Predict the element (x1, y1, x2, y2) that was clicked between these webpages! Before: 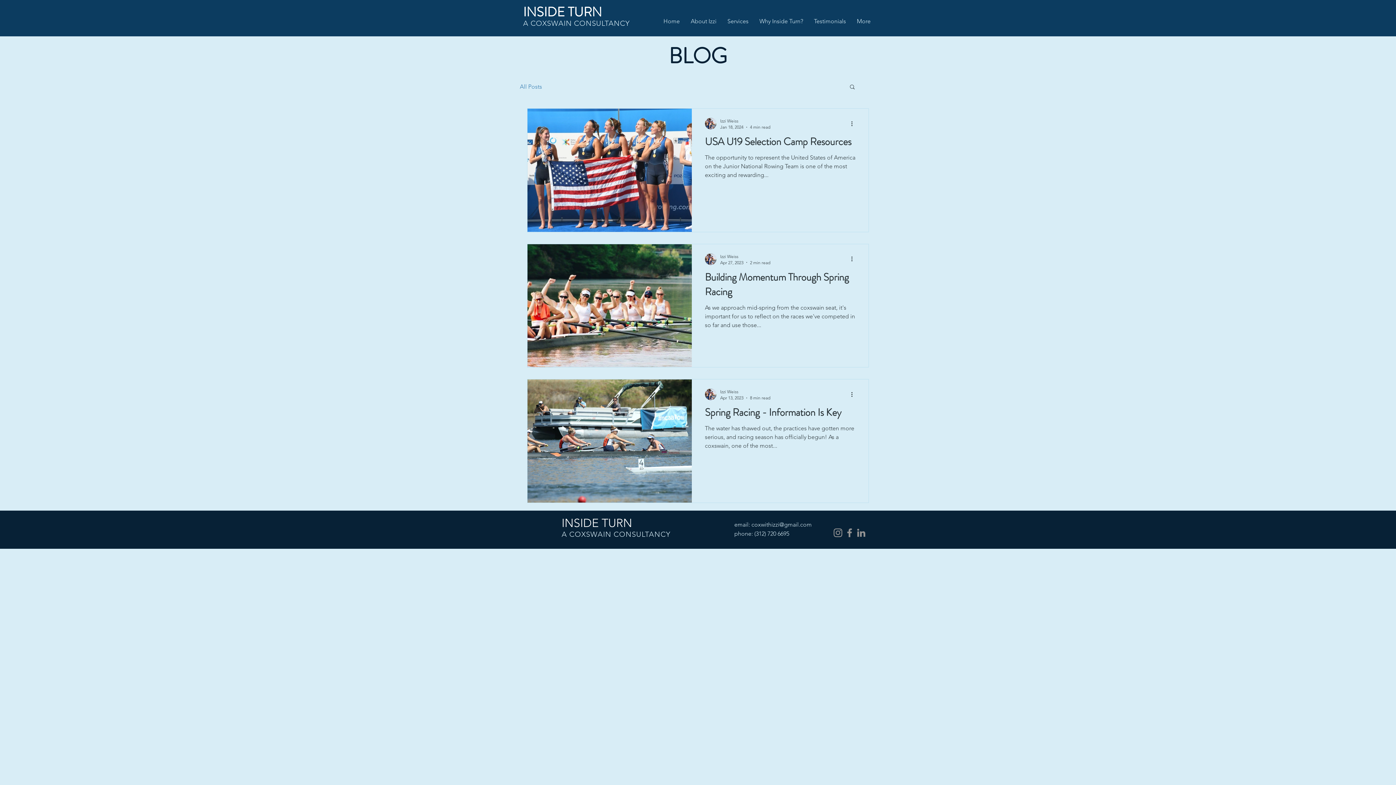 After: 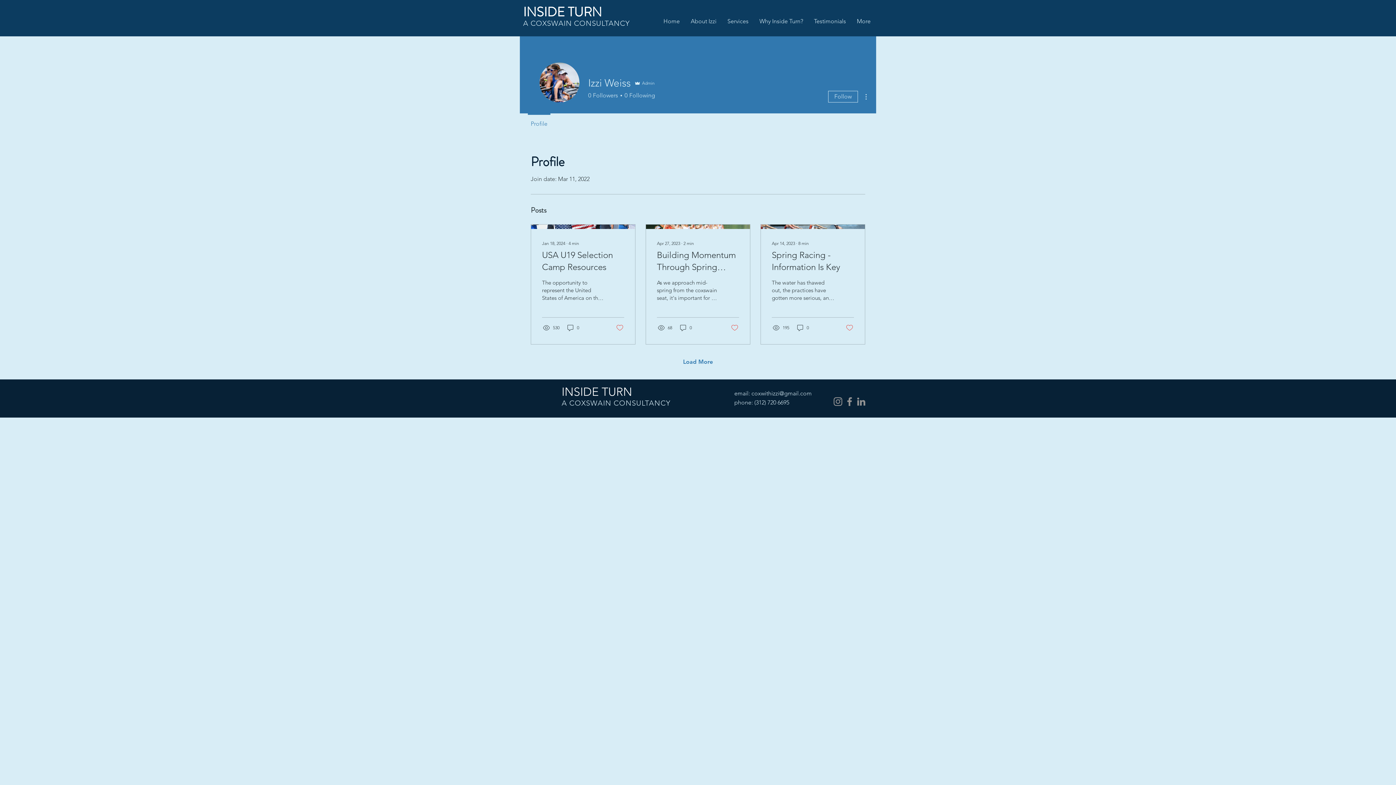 Action: label: Izzi Weiss bbox: (720, 388, 770, 395)